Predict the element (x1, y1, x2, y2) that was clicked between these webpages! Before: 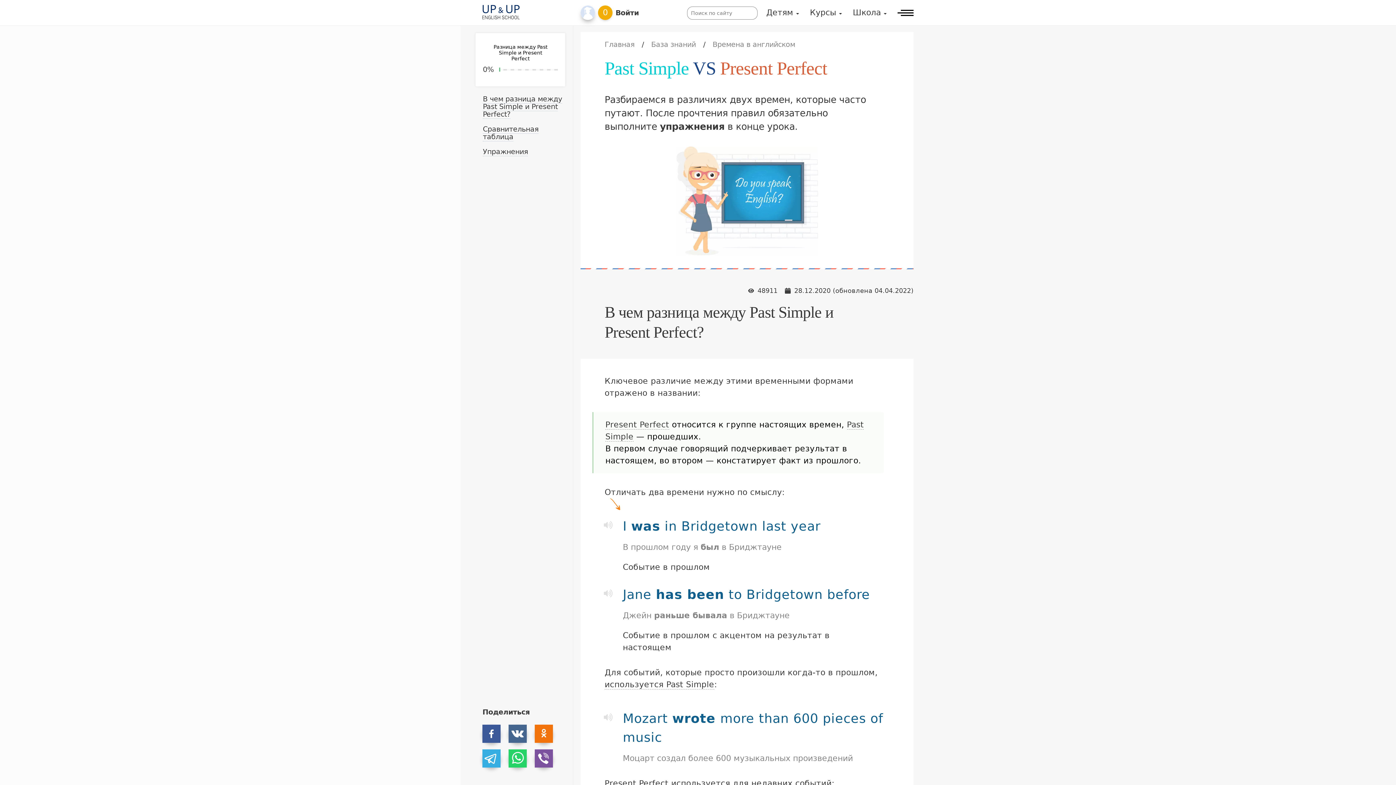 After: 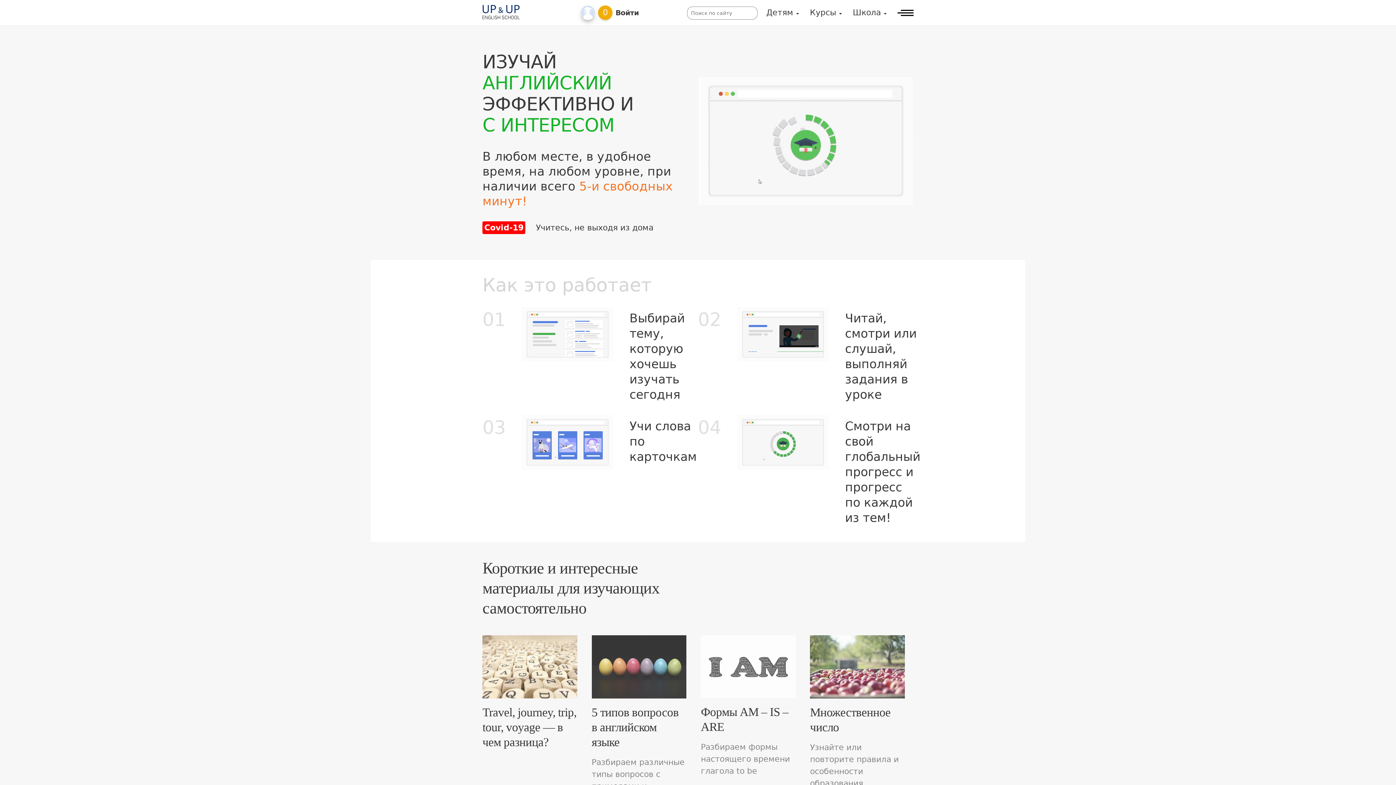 Action: label: Главная bbox: (604, 40, 634, 48)